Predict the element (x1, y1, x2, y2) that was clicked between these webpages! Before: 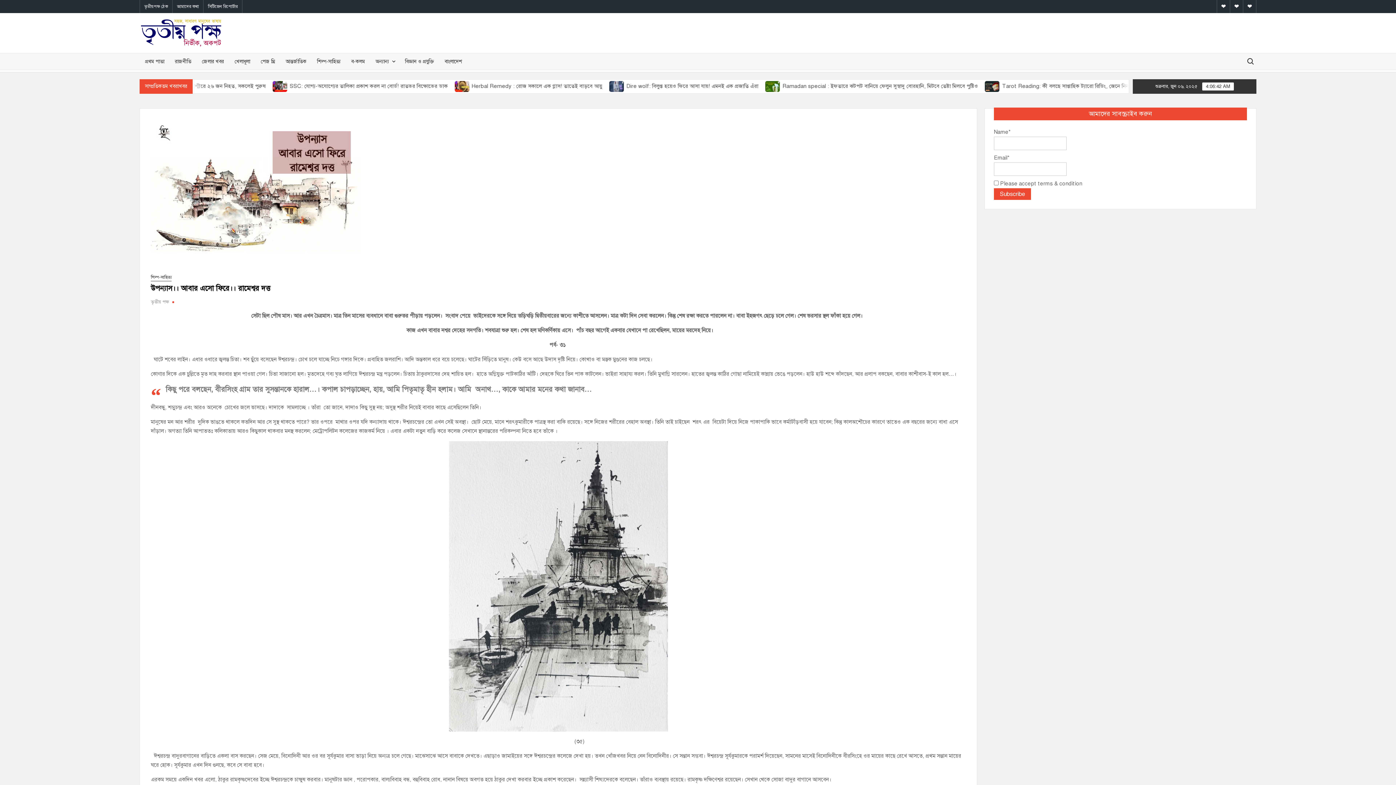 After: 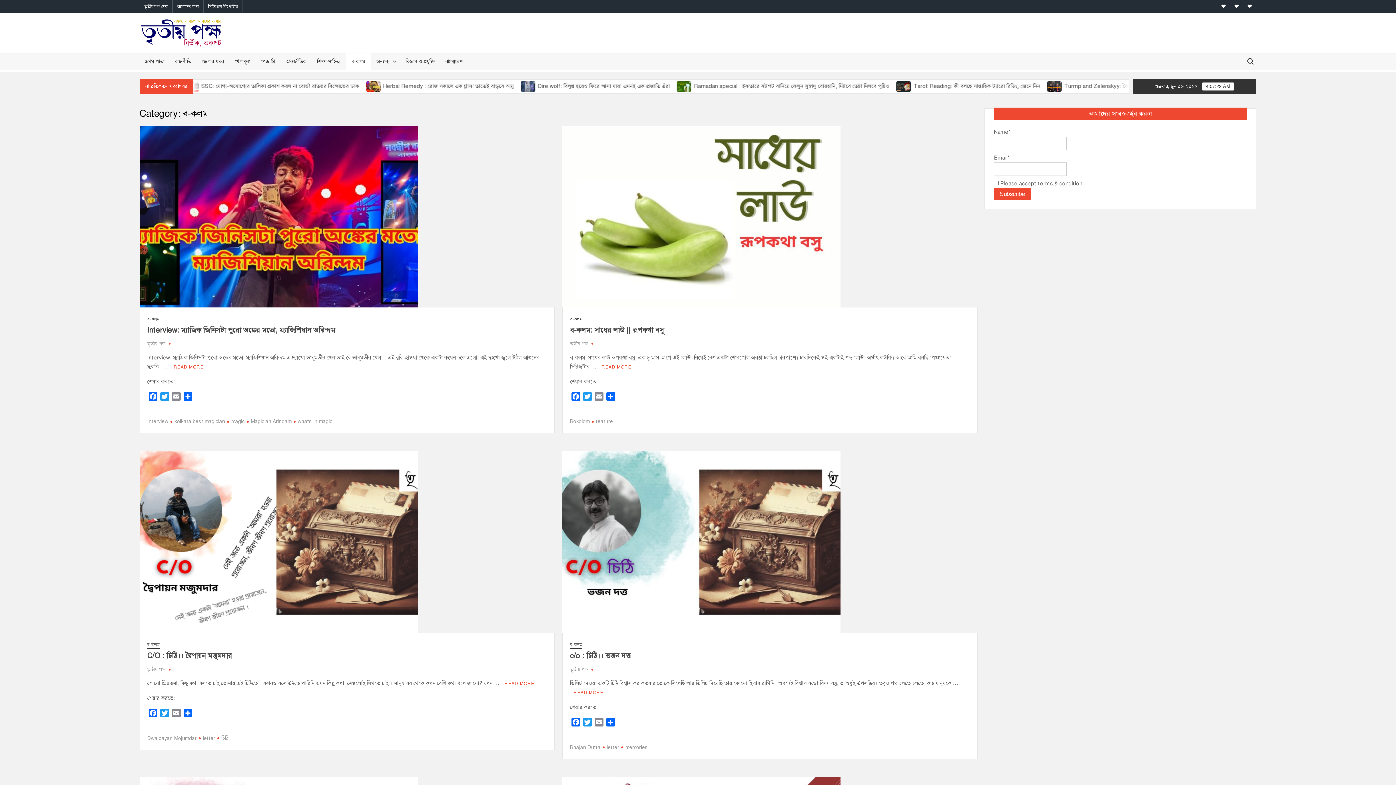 Action: bbox: (345, 53, 370, 69) label: ব-কলম